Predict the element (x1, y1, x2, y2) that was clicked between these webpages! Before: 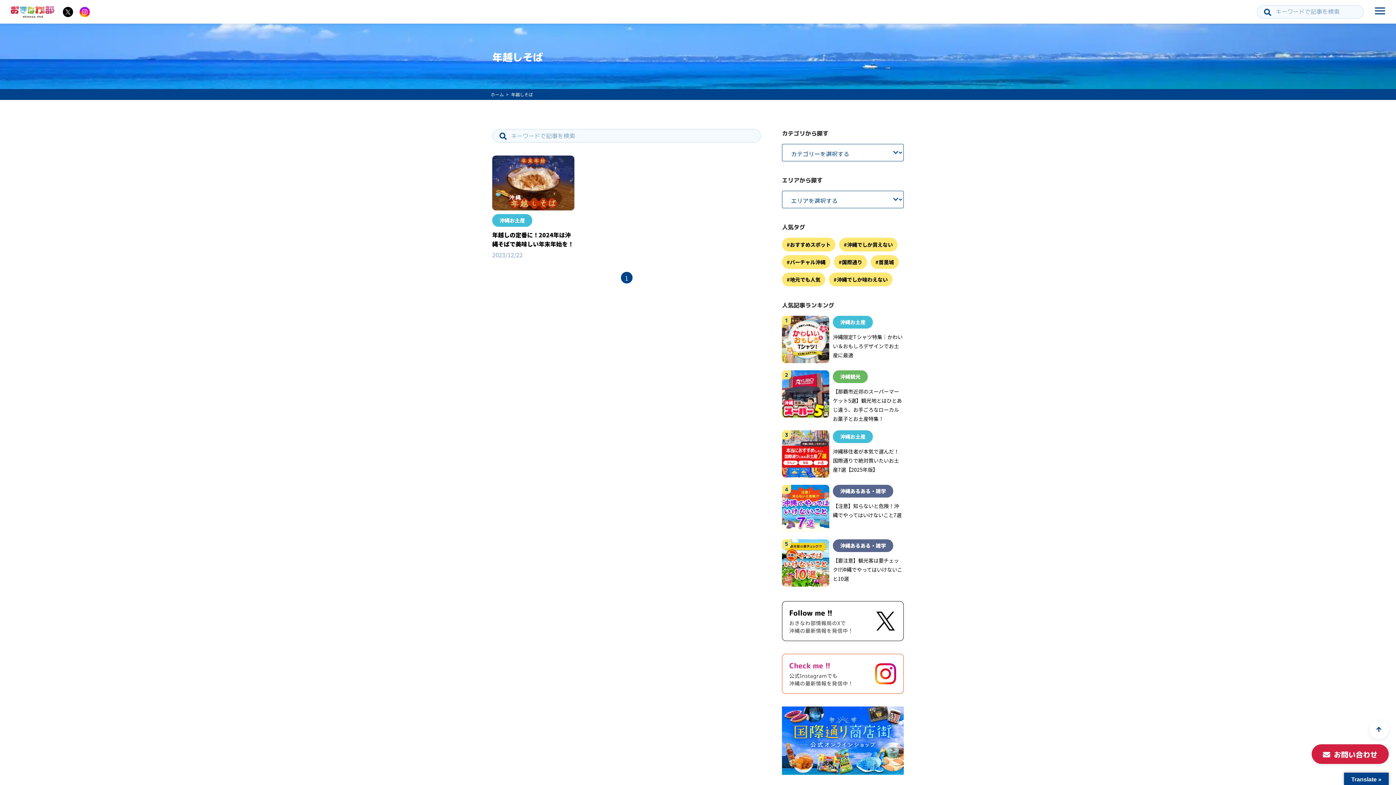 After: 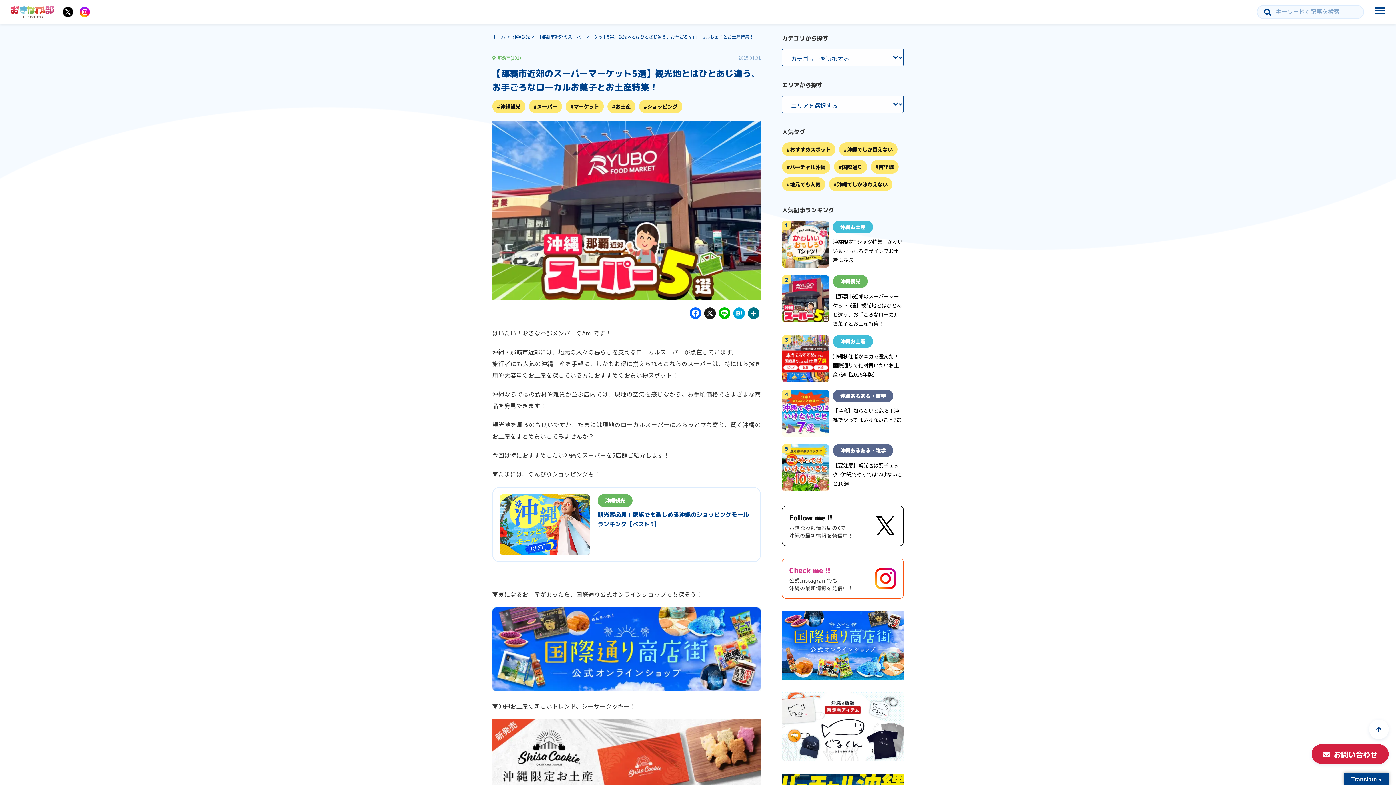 Action: bbox: (782, 408, 829, 417)